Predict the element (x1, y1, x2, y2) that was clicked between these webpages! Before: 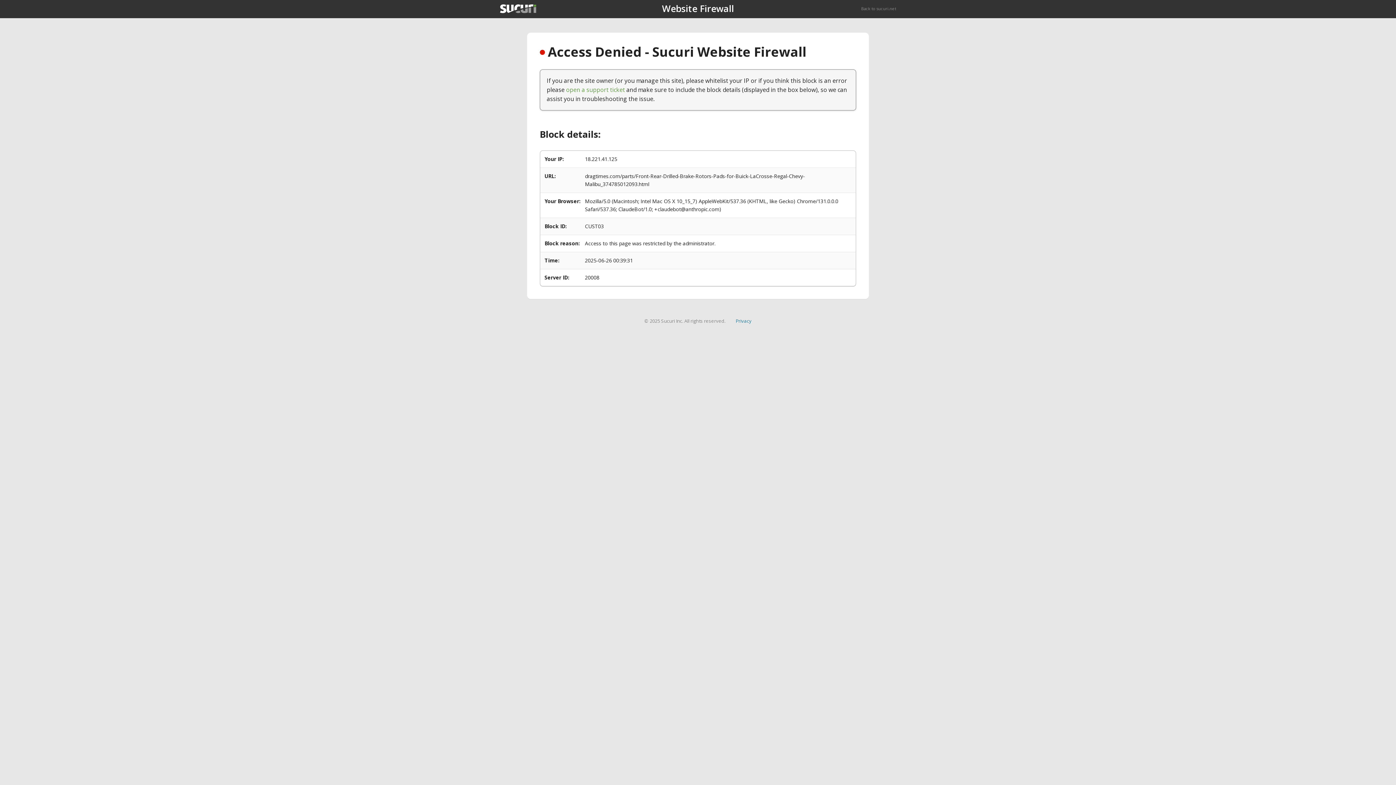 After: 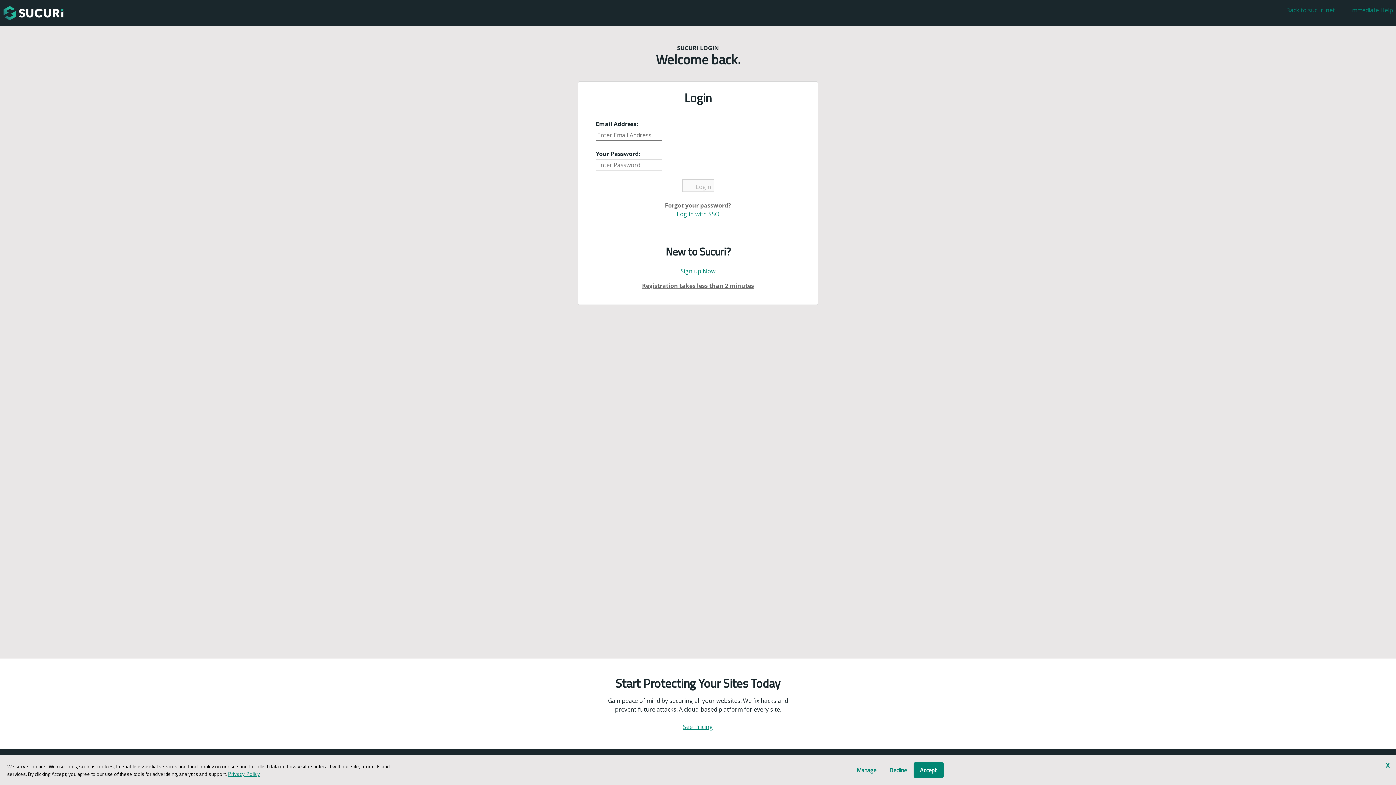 Action: bbox: (566, 85, 625, 93) label: open a support ticket